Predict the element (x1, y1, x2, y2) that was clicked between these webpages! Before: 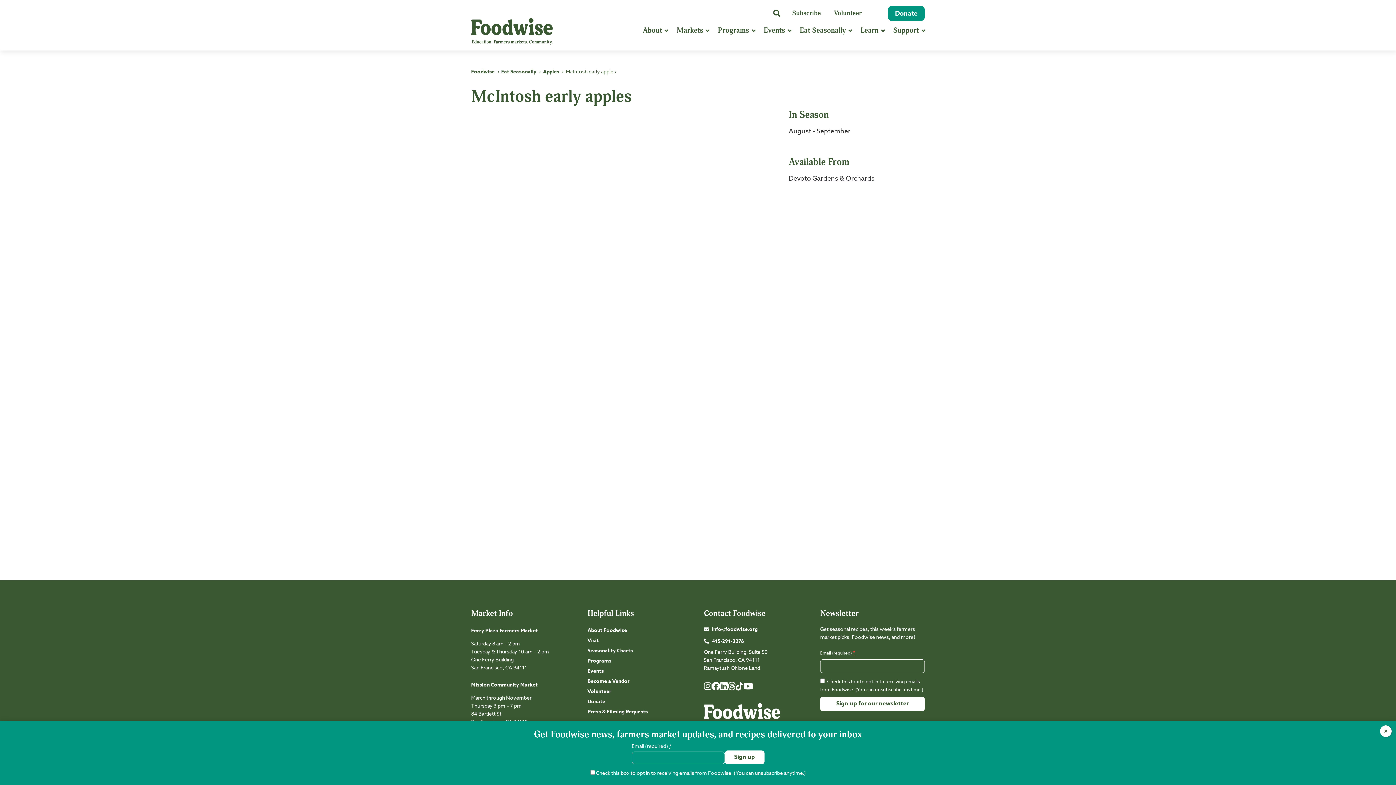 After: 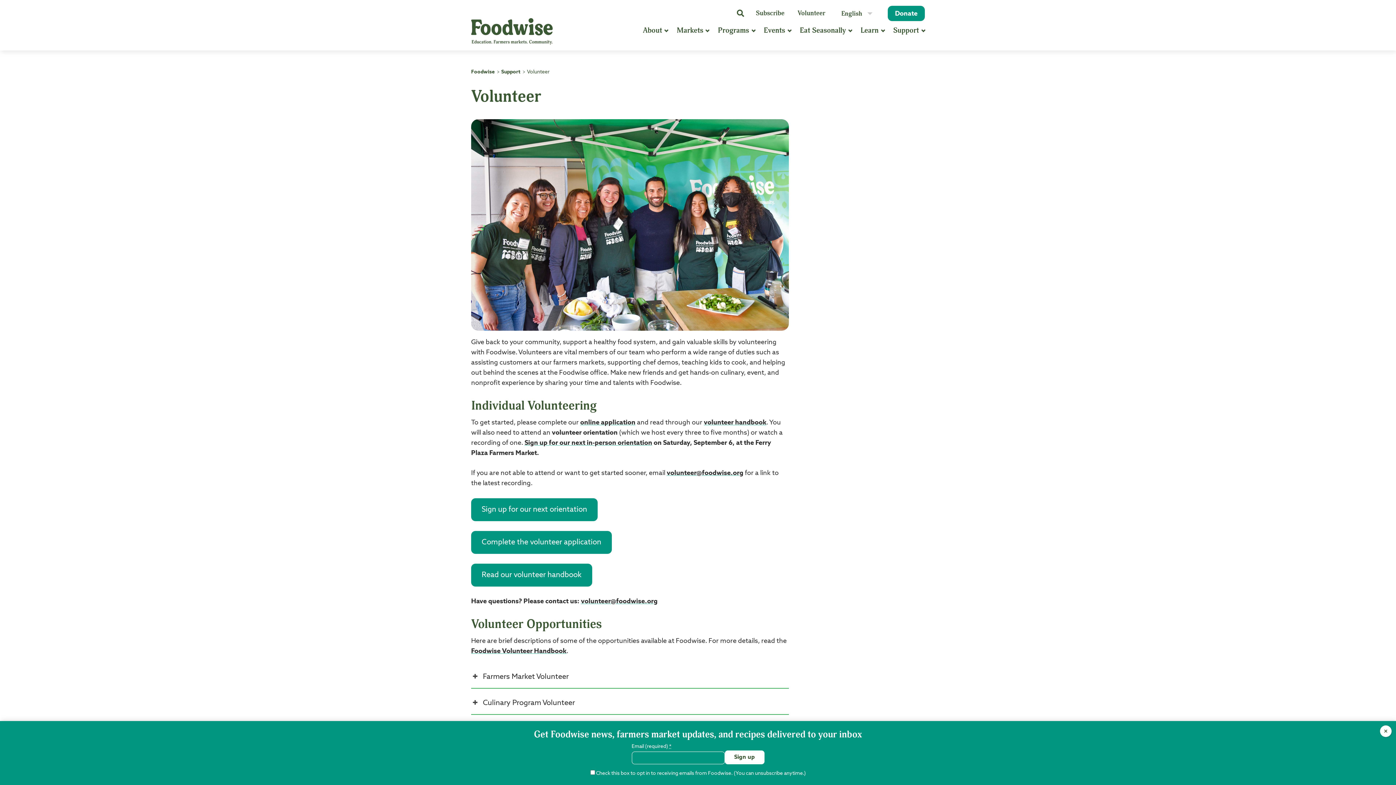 Action: label: Volunteer bbox: (587, 689, 611, 694)